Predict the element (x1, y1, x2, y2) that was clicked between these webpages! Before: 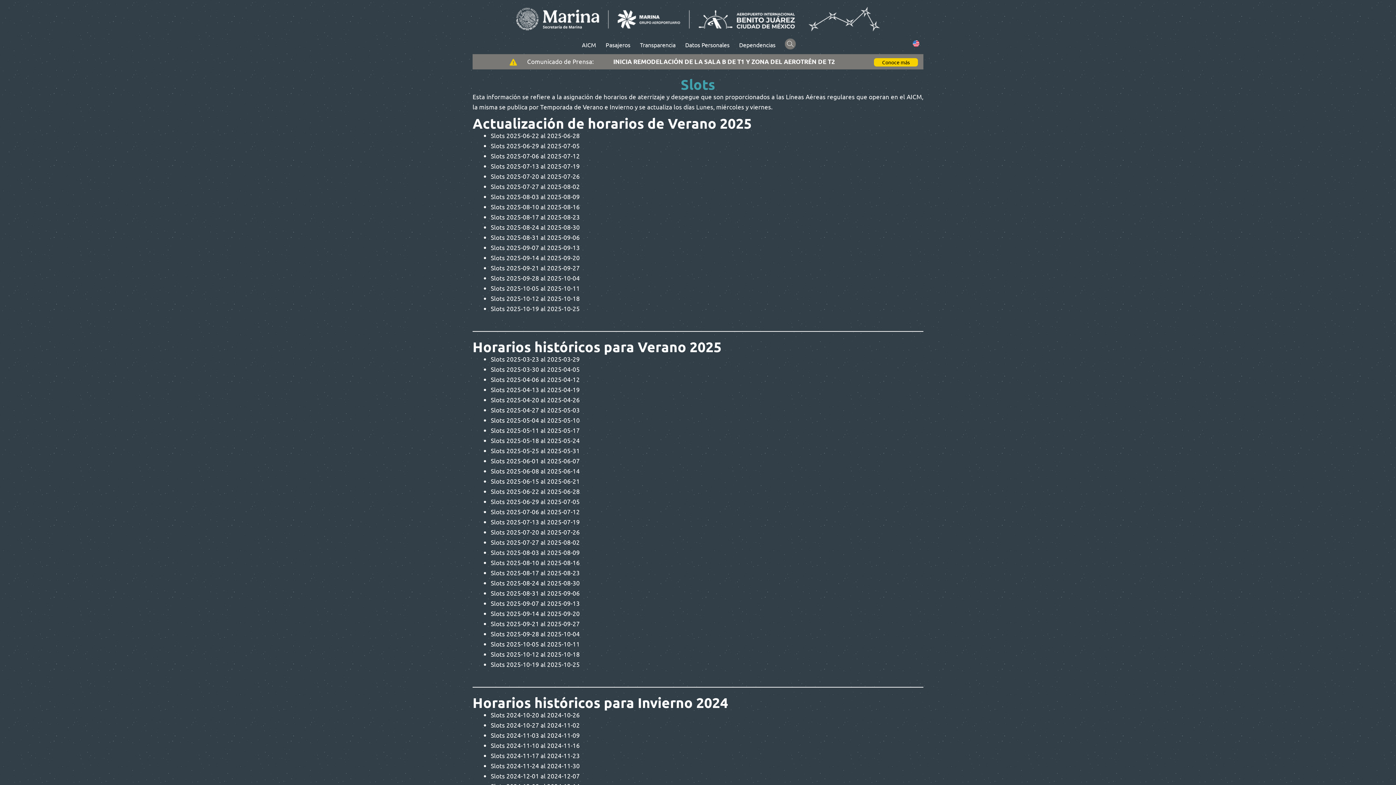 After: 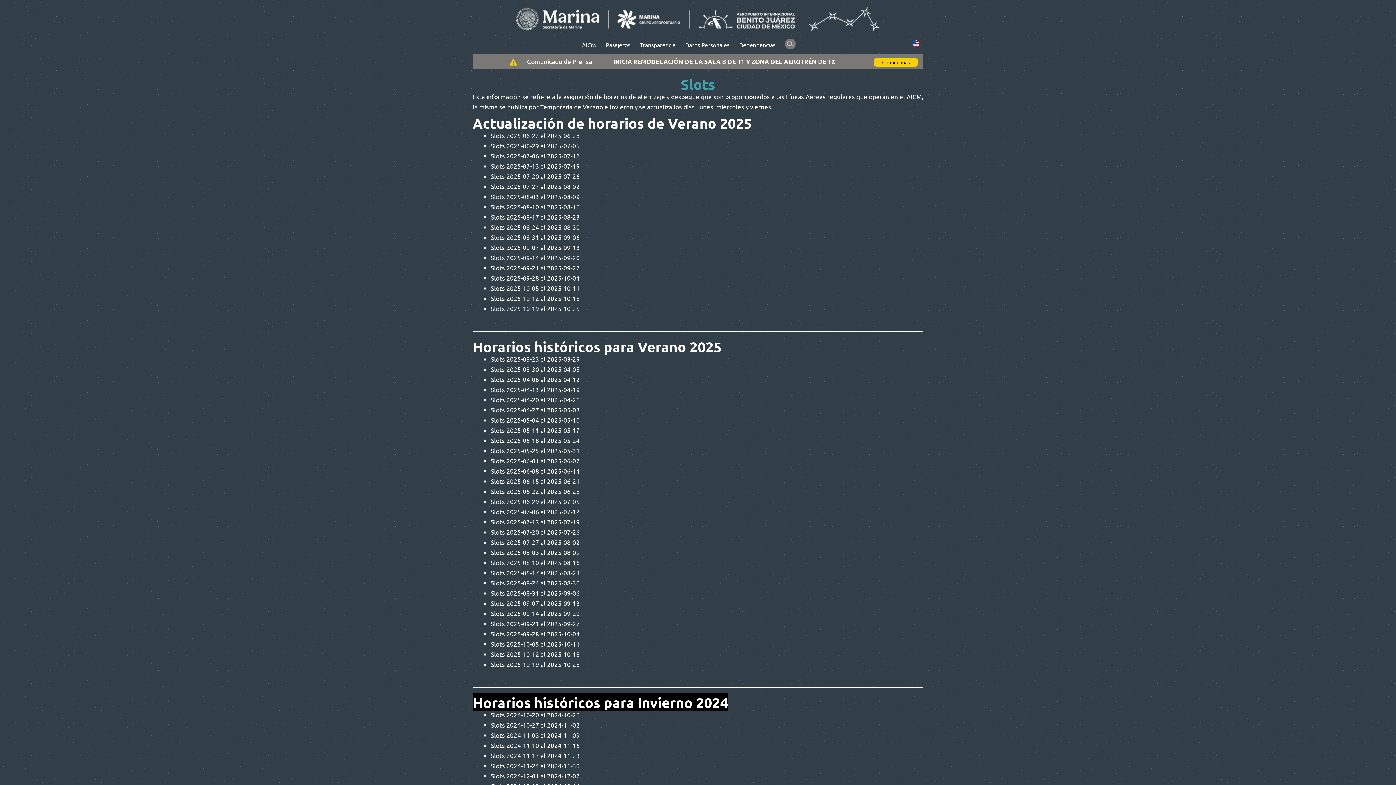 Action: bbox: (472, 693, 728, 711) label: Horarios históricos para Invierno 2024